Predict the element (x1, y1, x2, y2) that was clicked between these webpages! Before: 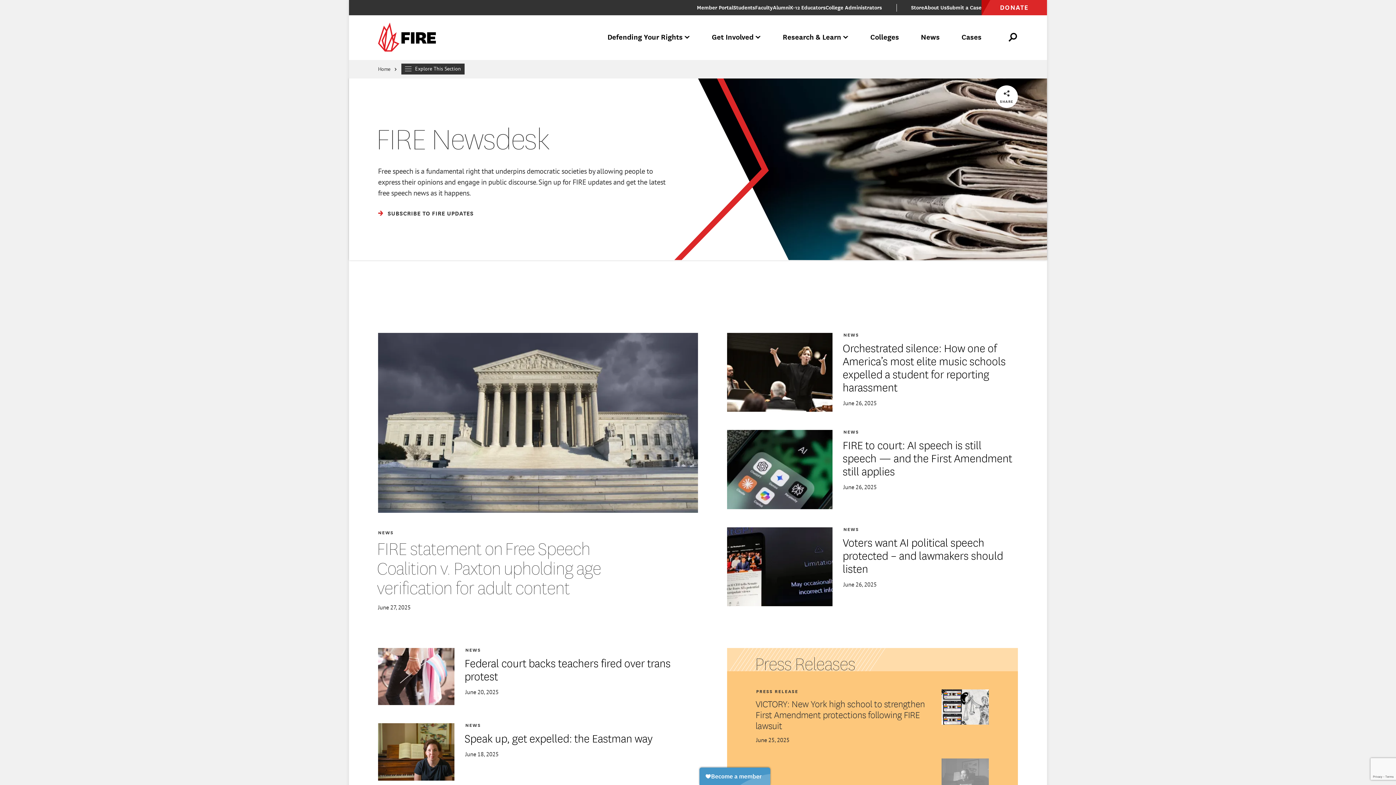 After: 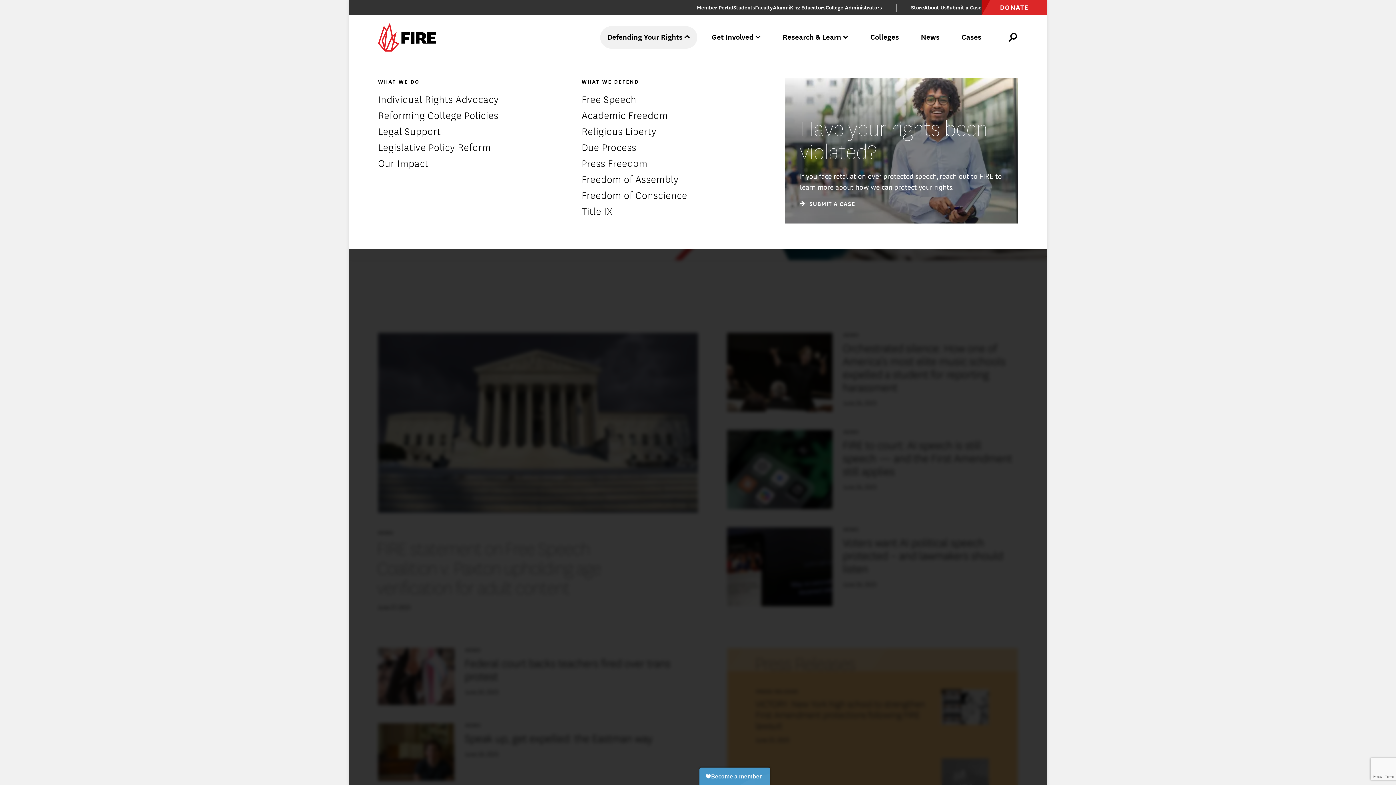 Action: label: Defending Your Rights bbox: (600, 26, 697, 48)